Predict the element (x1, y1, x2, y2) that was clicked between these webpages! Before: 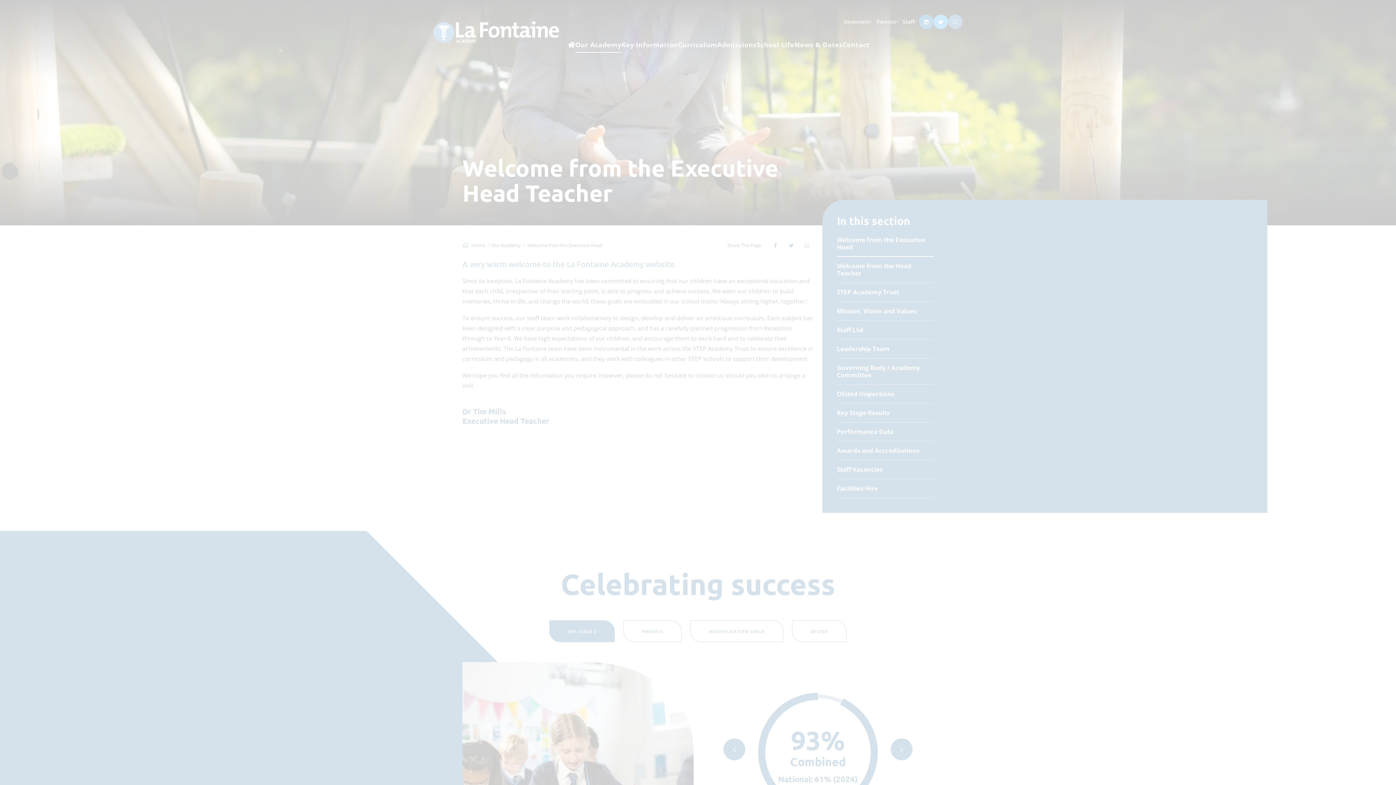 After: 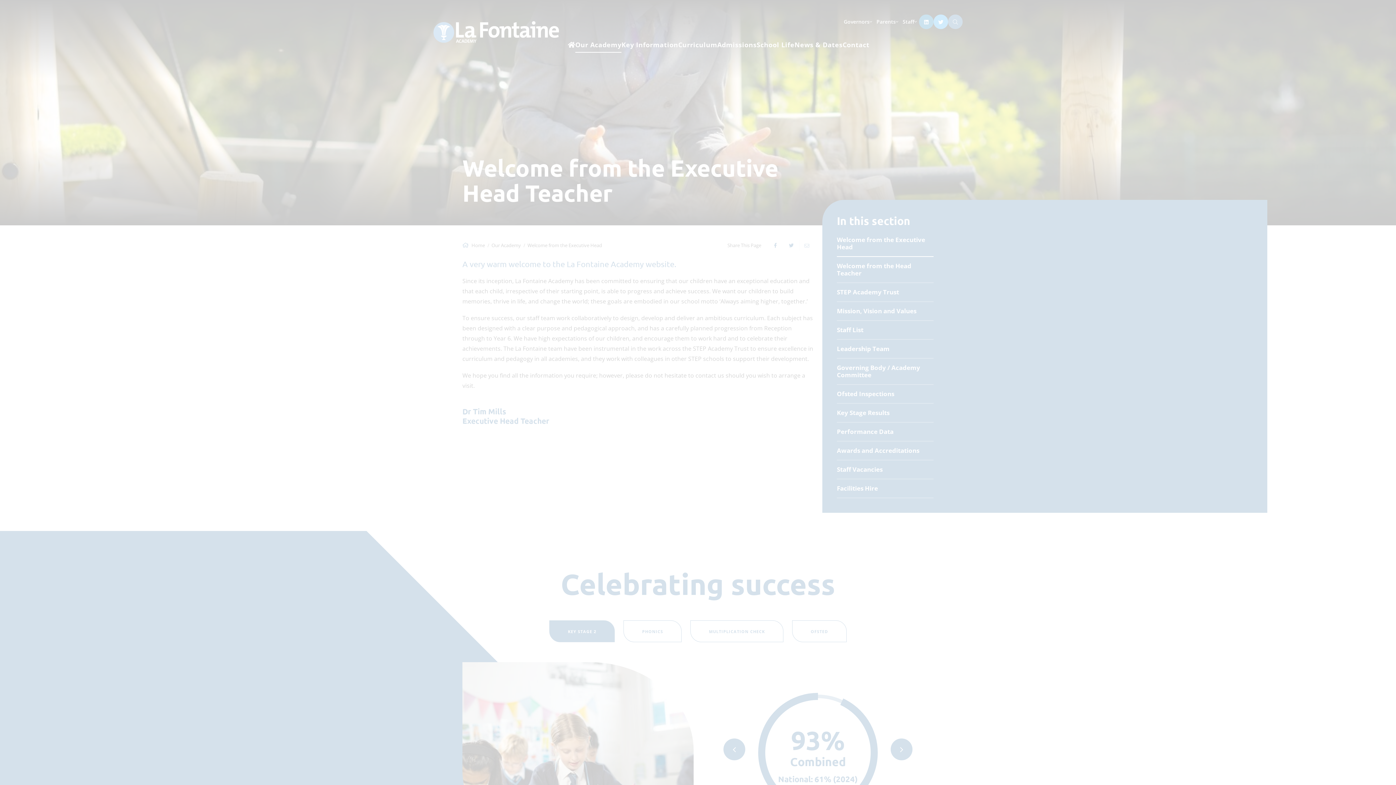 Action: bbox: (48, 741, 107, 755) label: MANAGE PREFERENCES